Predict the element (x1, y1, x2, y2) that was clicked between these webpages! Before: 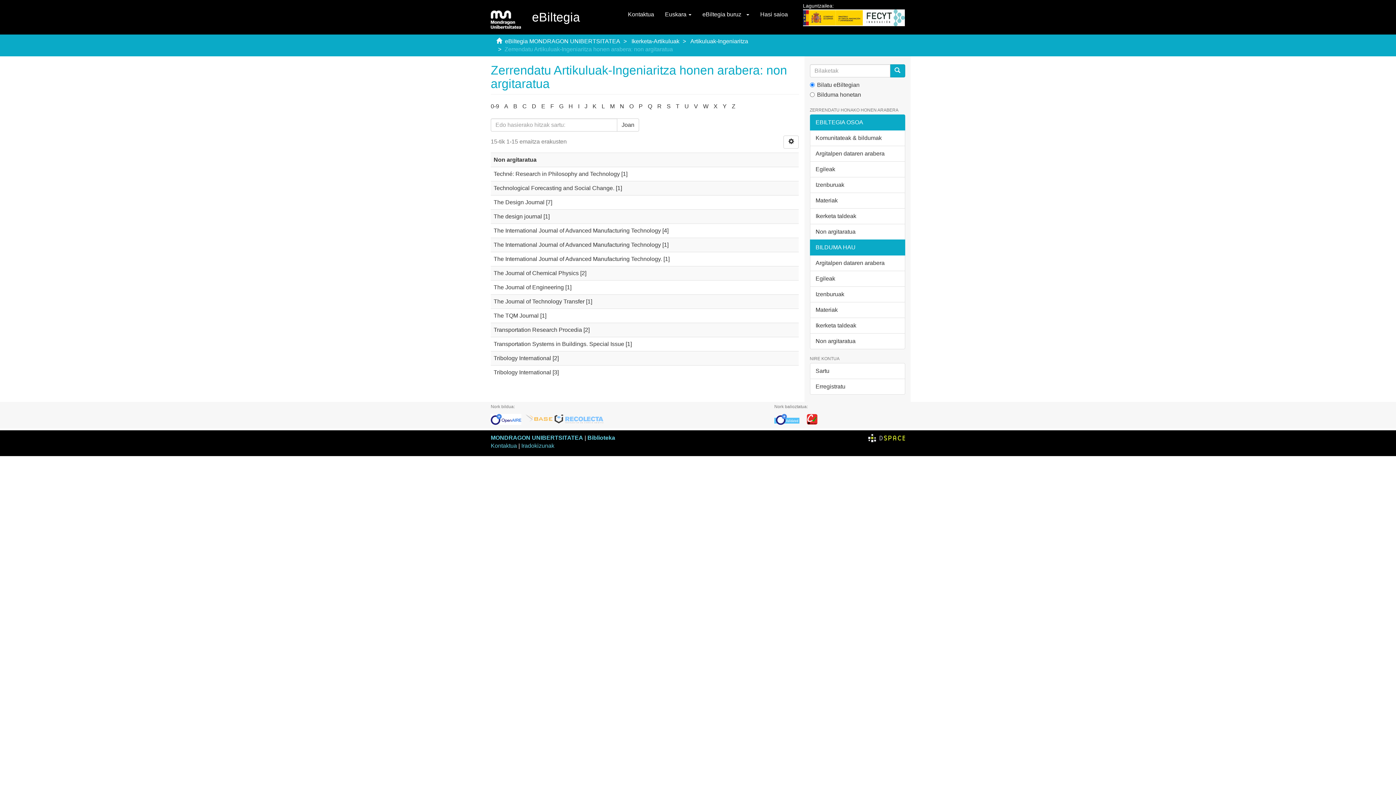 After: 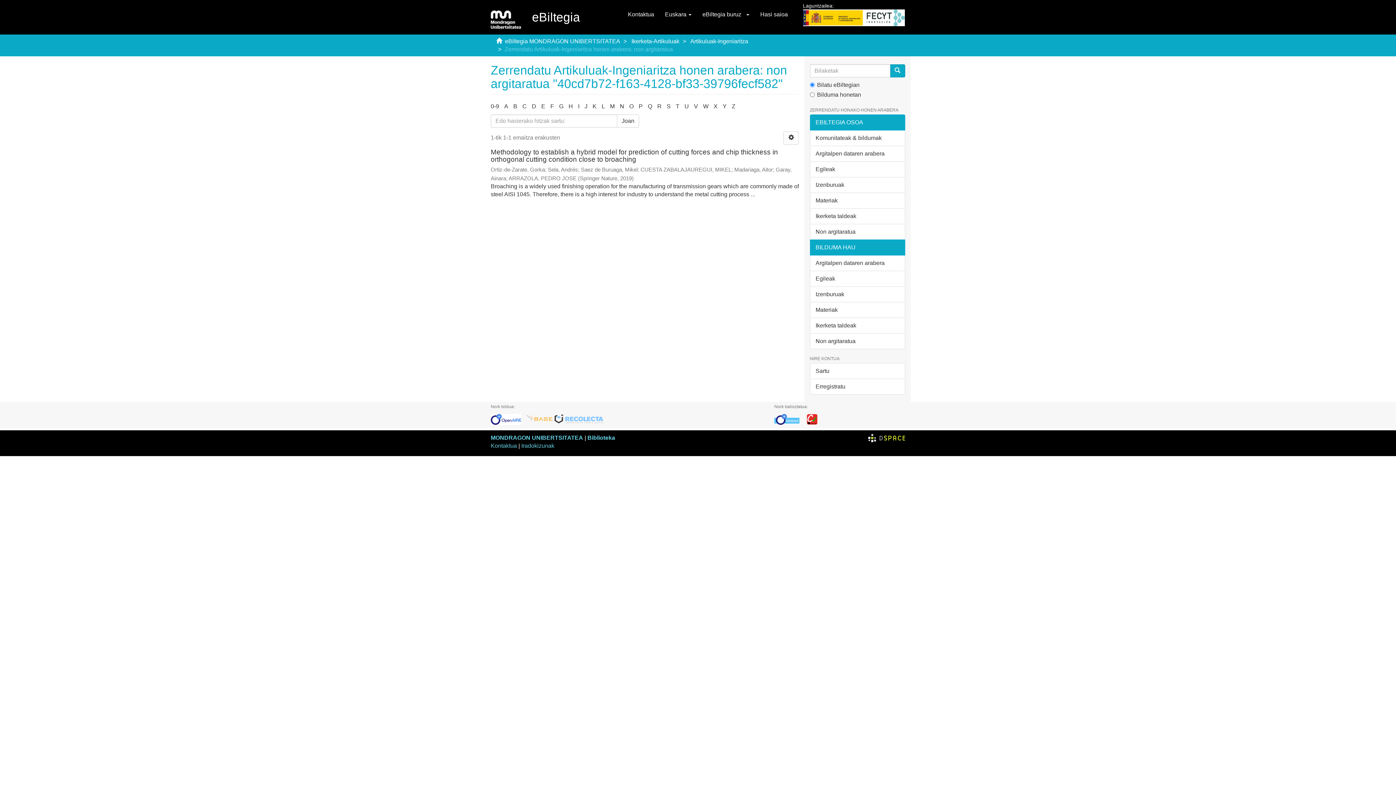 Action: label: The International Journal of Advanced Manufacturing Technology bbox: (493, 241, 661, 248)